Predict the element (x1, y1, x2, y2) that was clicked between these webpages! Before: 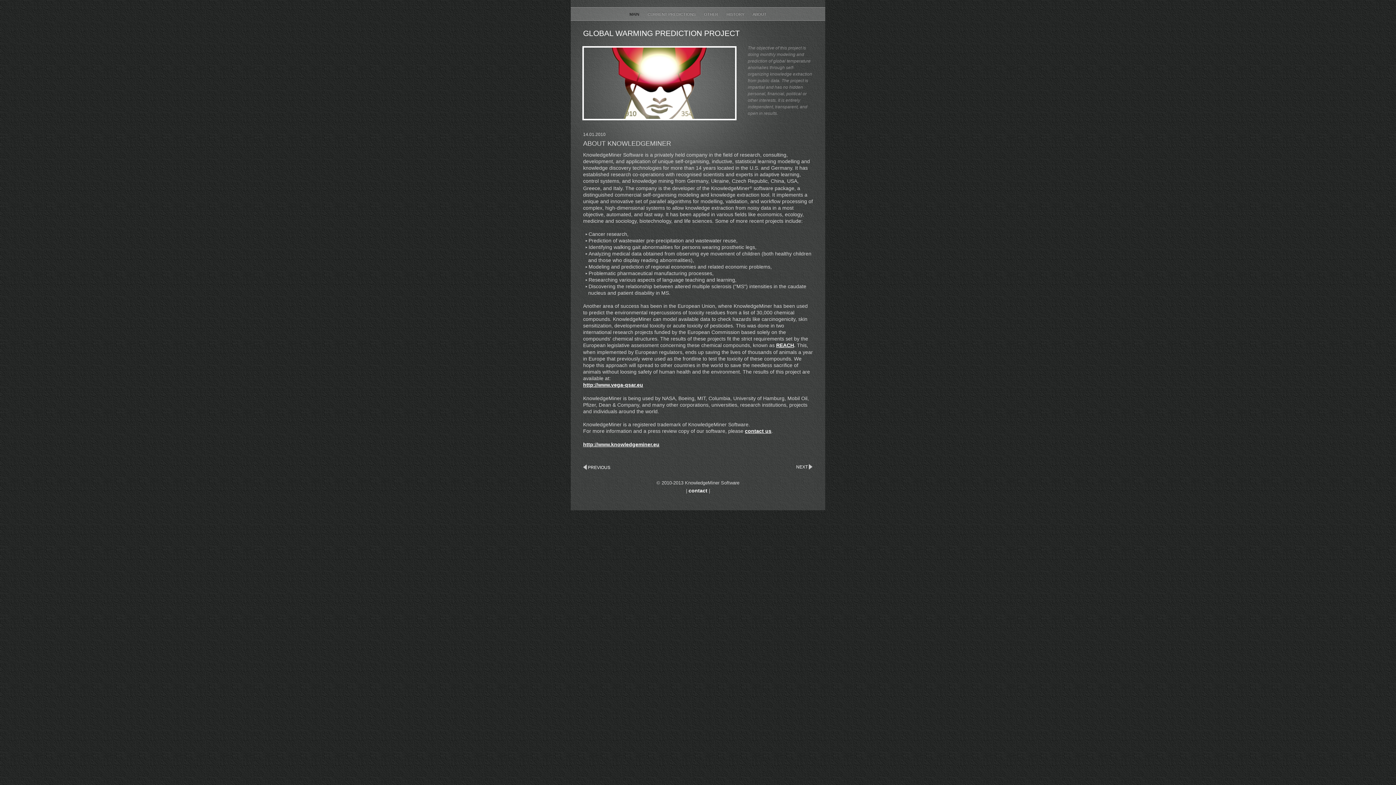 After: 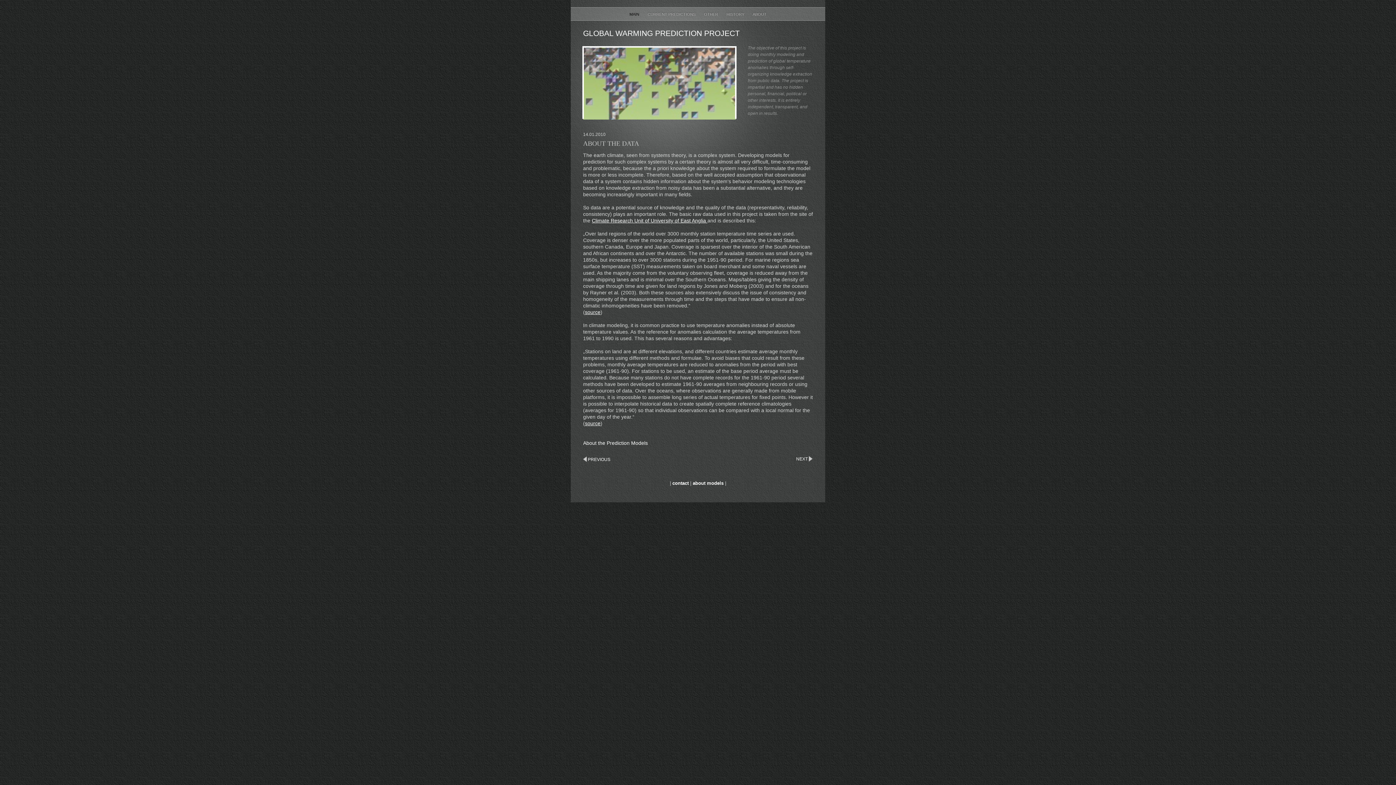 Action: label: NEXT bbox: (796, 464, 808, 469)